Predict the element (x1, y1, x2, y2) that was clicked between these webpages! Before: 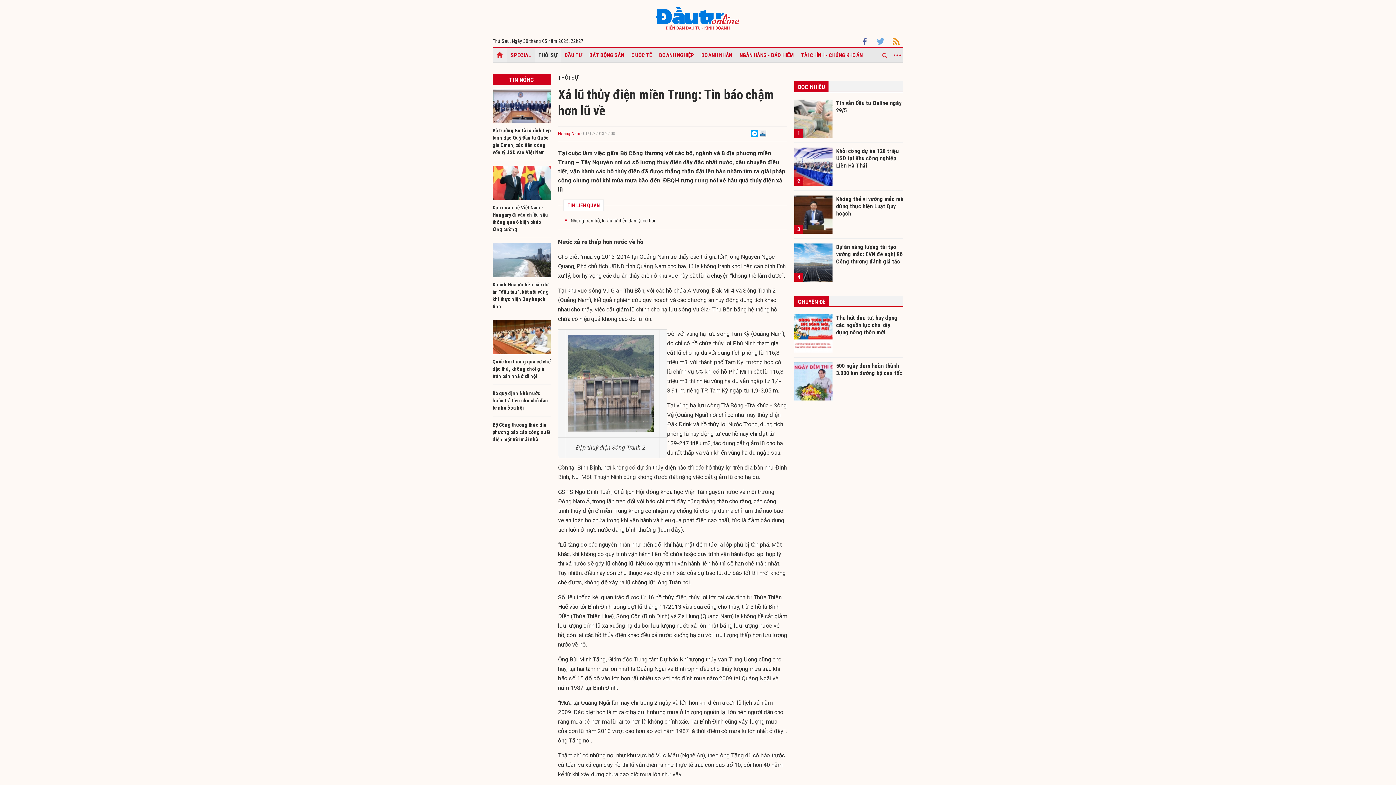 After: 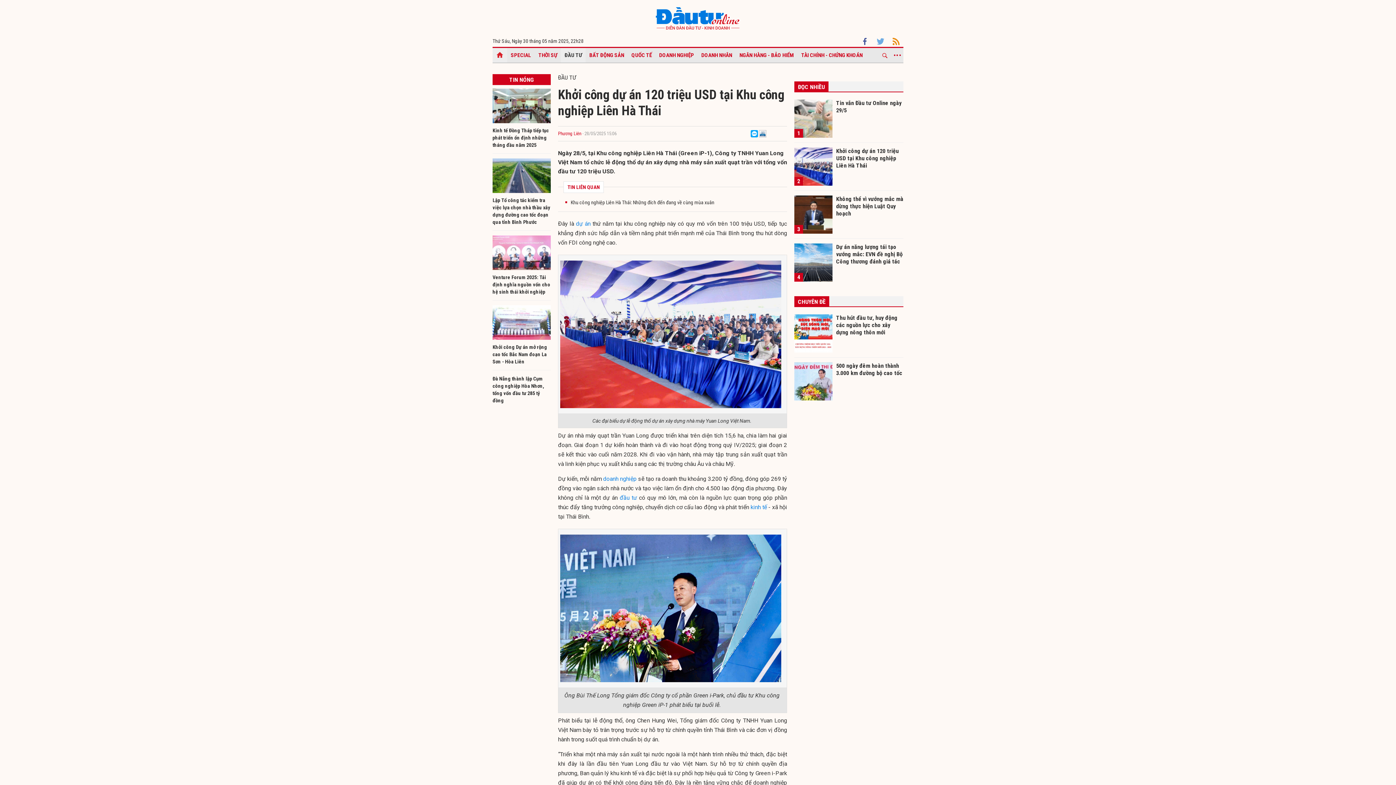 Action: label: 2 bbox: (794, 147, 832, 185)